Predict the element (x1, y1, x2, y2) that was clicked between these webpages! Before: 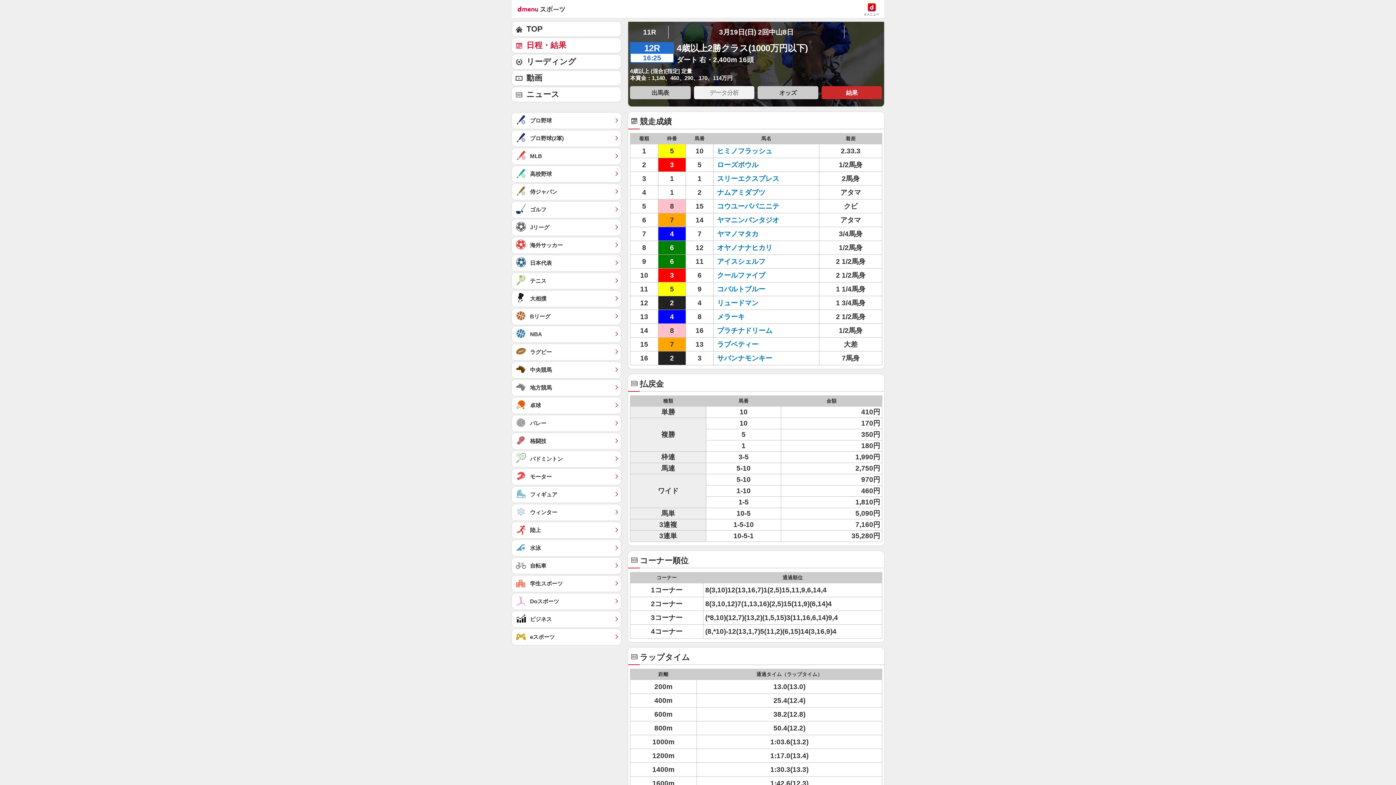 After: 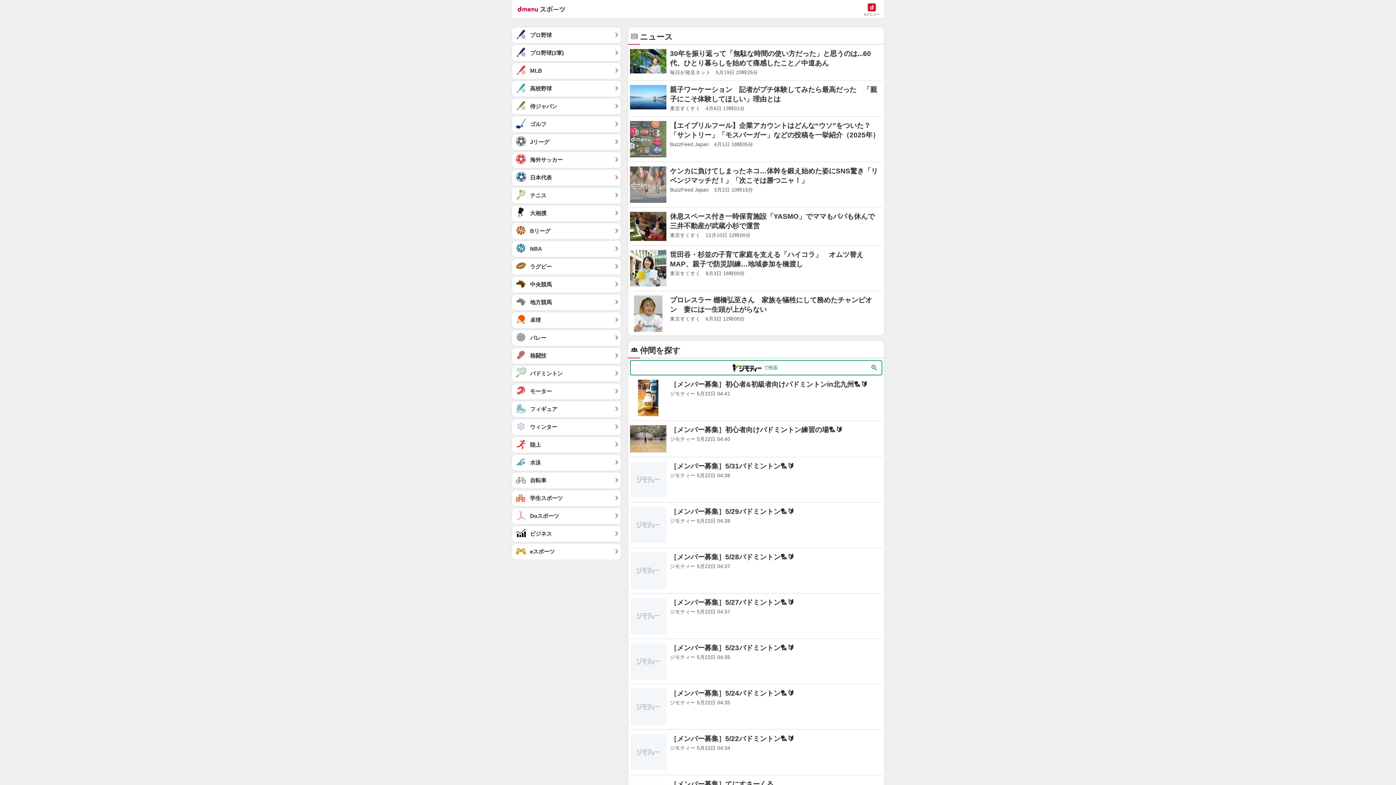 Action: label: Doスポーツ	 bbox: (512, 593, 621, 609)